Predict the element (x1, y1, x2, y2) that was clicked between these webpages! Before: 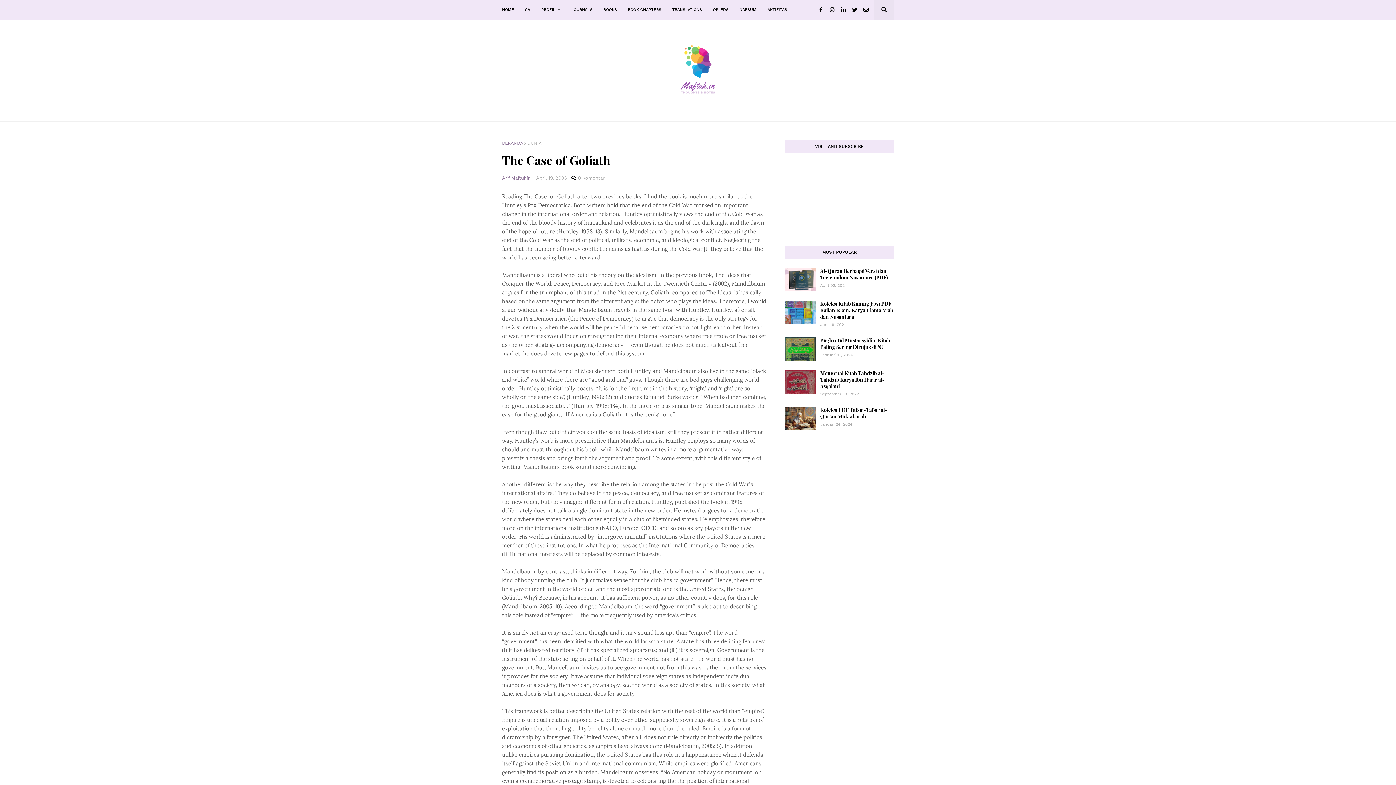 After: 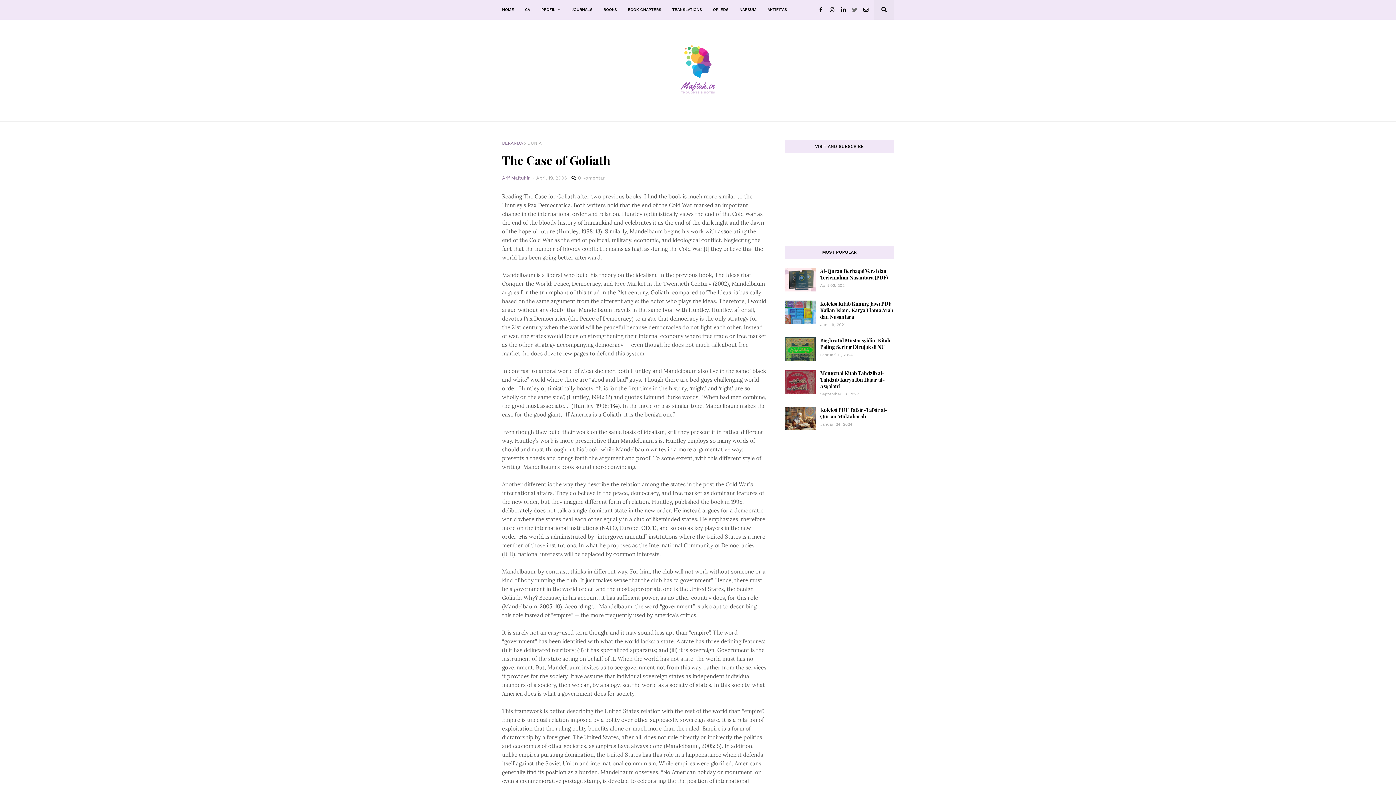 Action: bbox: (850, 2, 859, 17)